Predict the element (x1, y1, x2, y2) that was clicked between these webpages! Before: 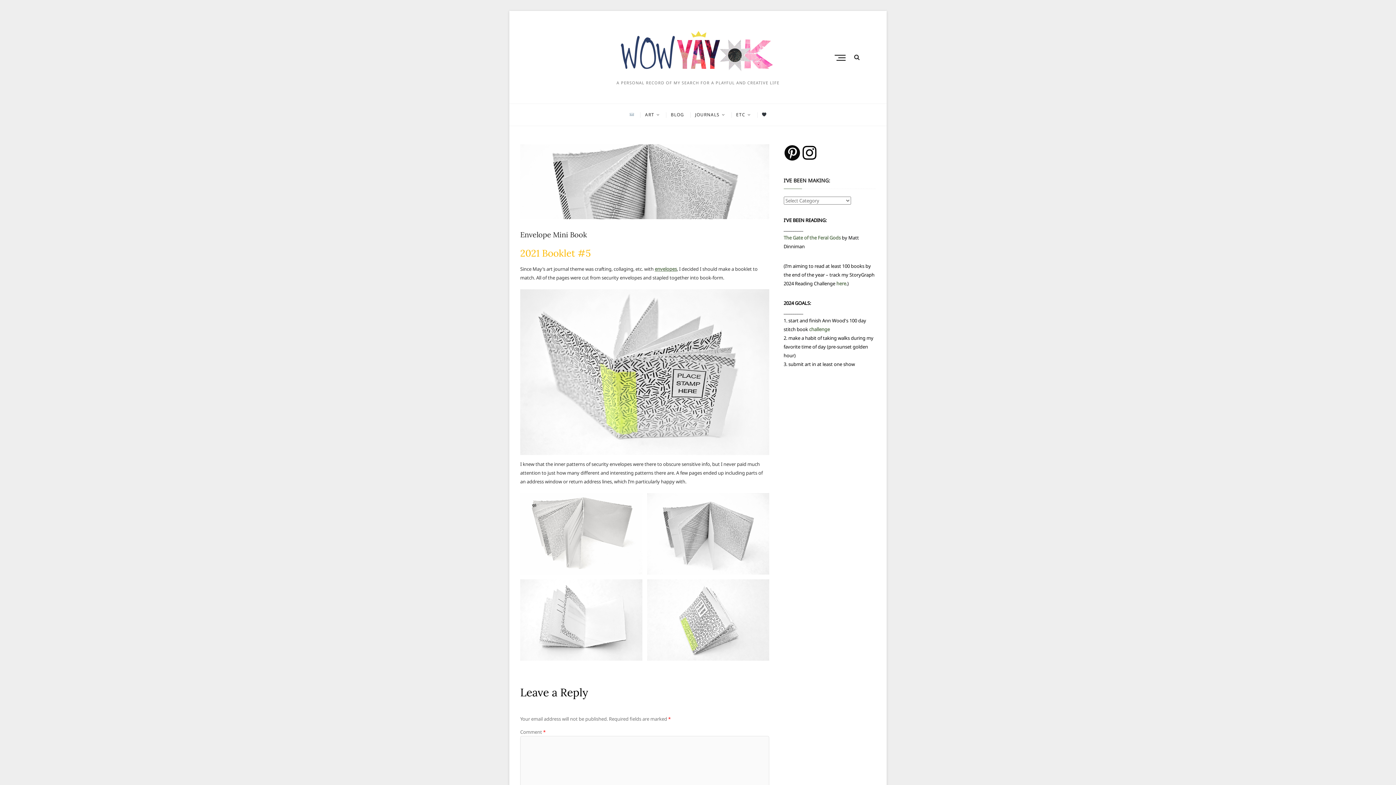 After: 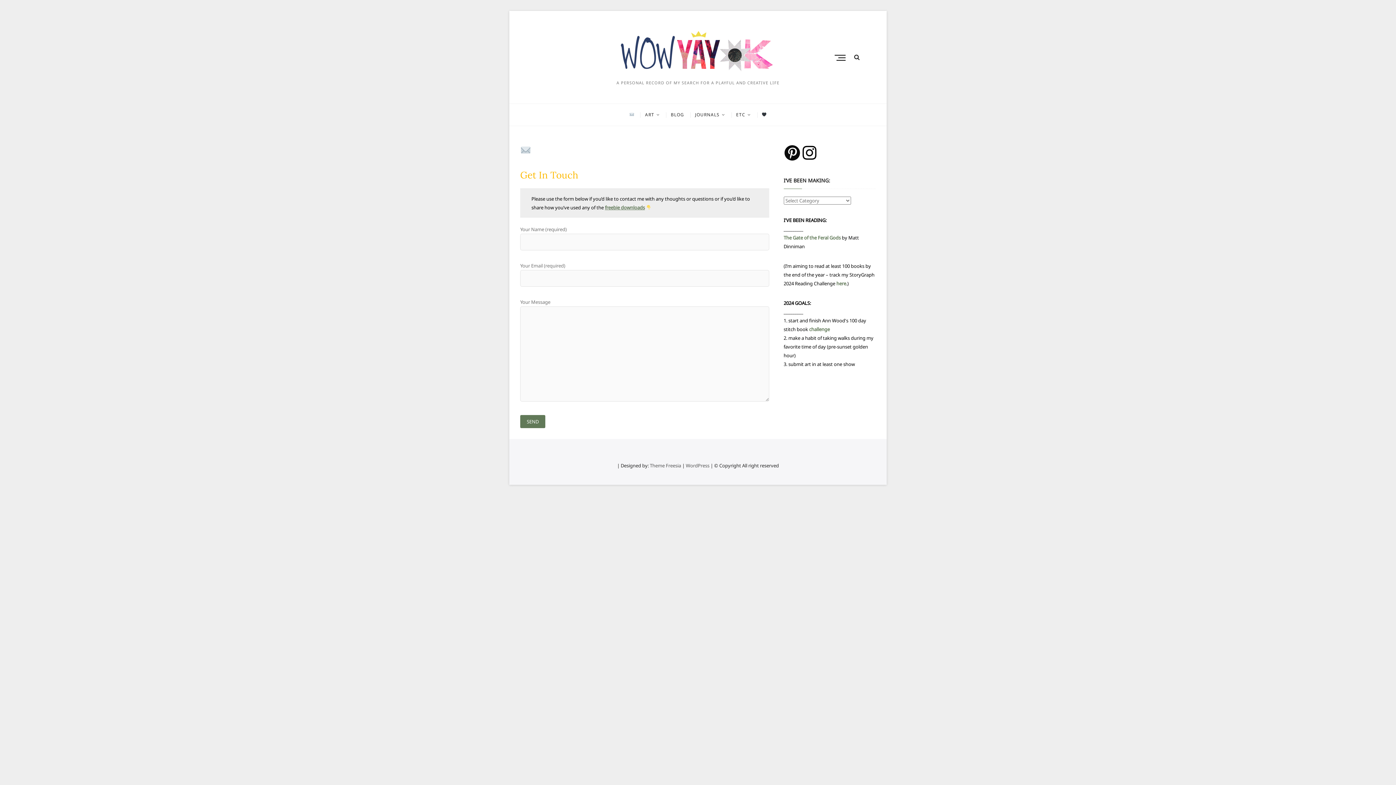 Action: bbox: (623, 104, 639, 125)